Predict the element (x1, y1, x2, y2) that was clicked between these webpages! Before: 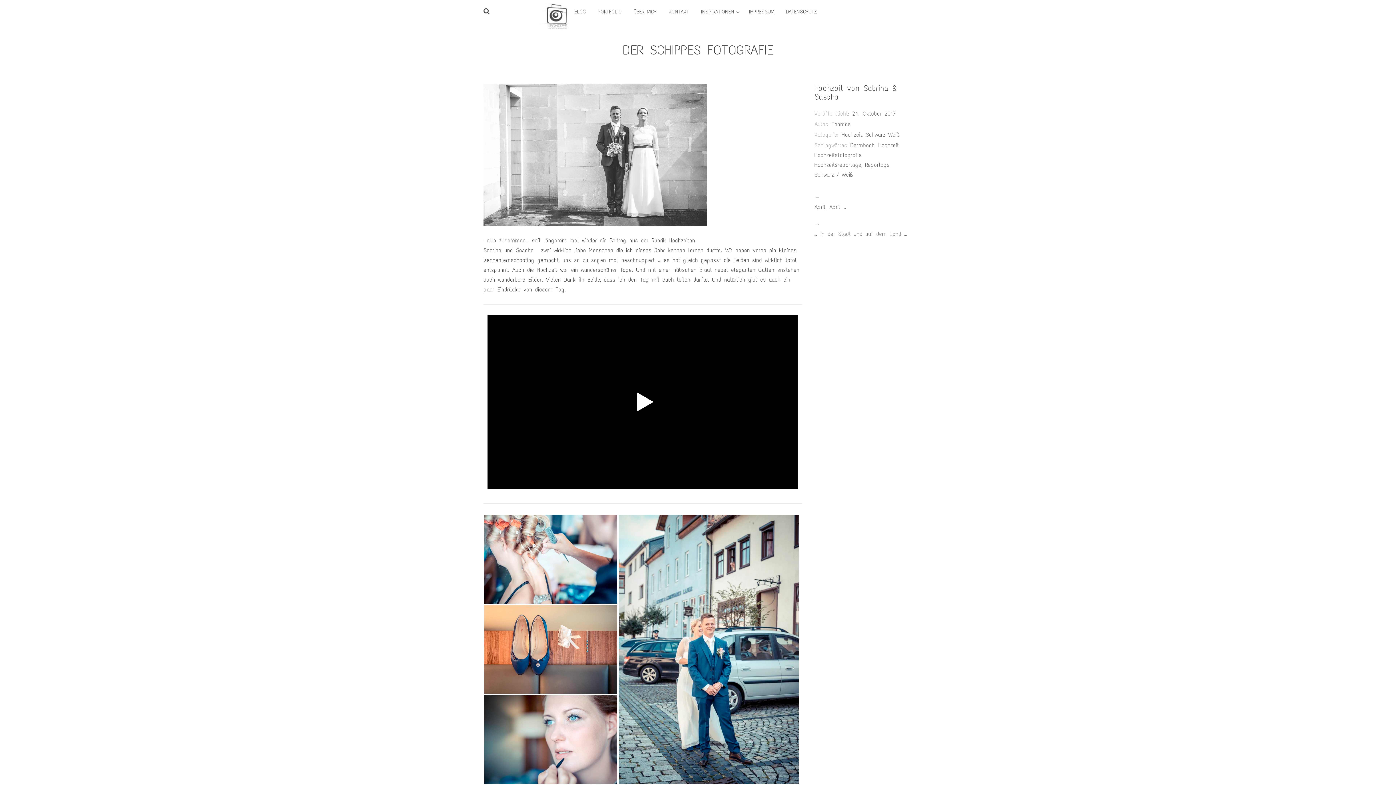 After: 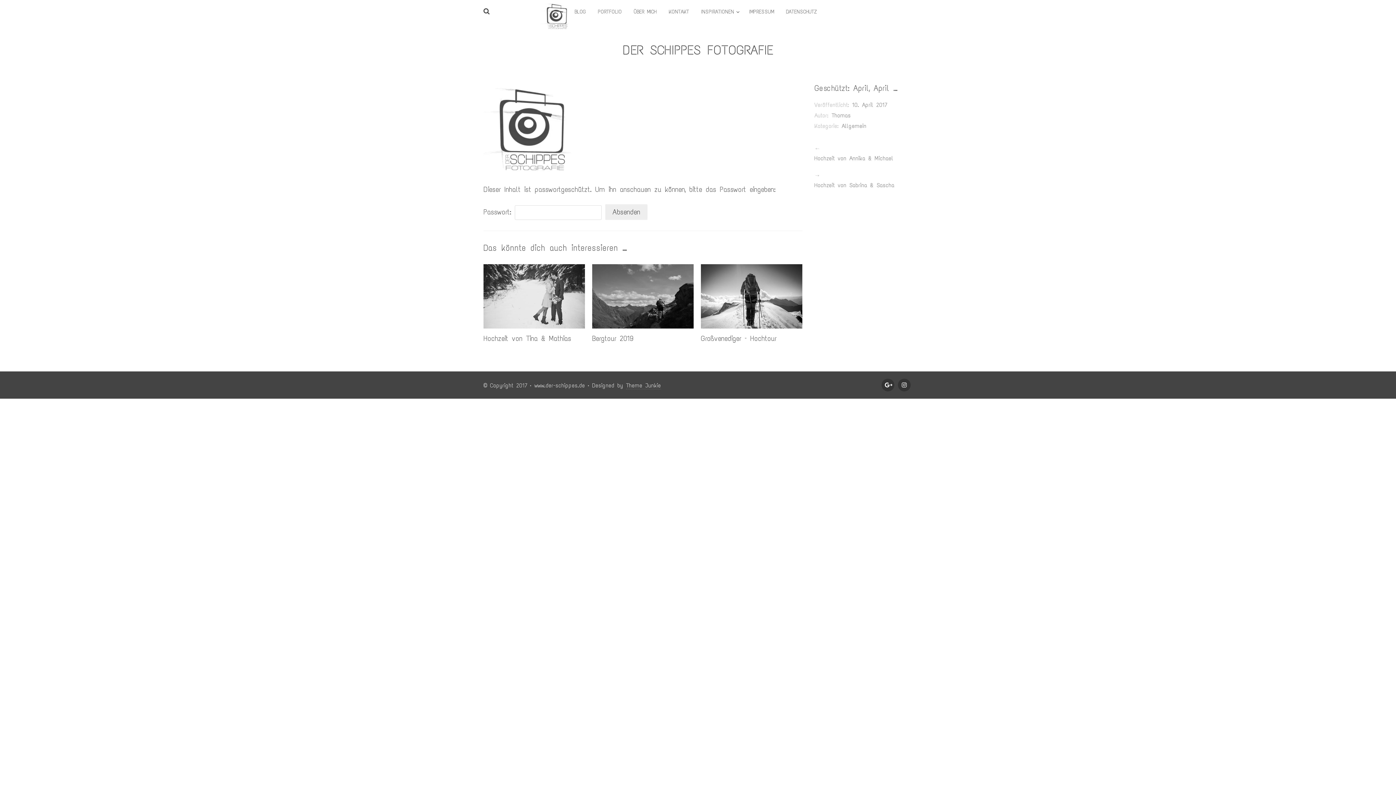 Action: label: April, April … bbox: (814, 202, 912, 212)